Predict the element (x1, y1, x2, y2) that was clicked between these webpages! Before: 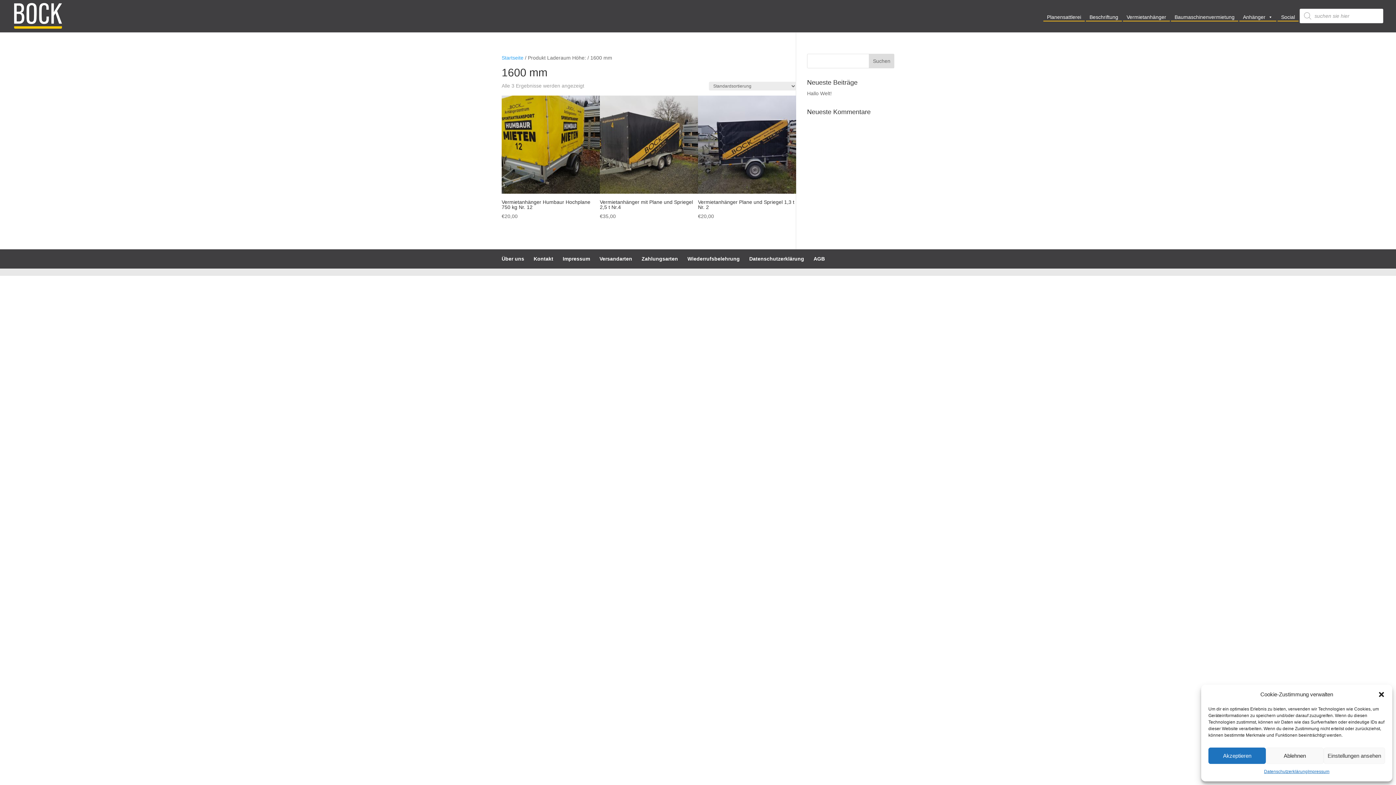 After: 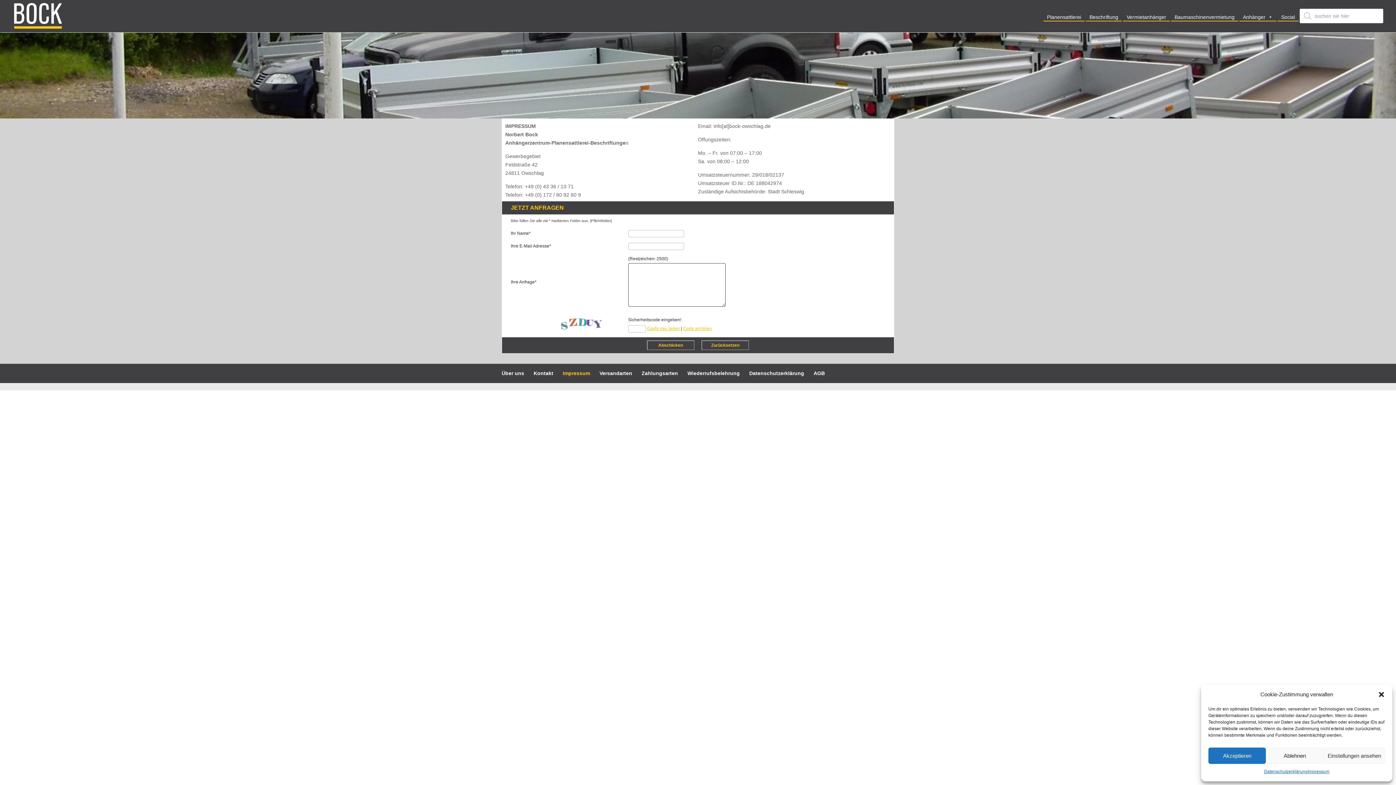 Action: bbox: (1307, 768, 1329, 776) label: Impressum